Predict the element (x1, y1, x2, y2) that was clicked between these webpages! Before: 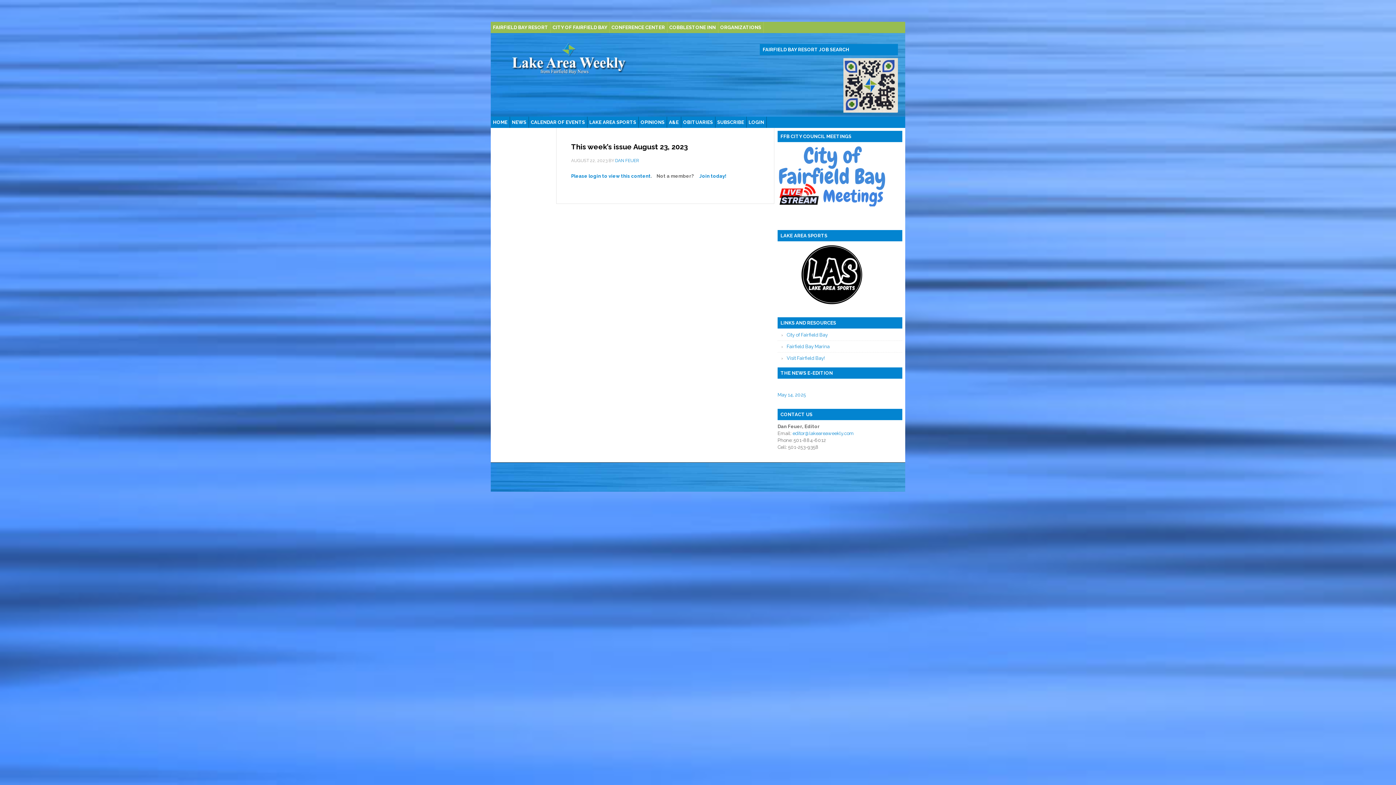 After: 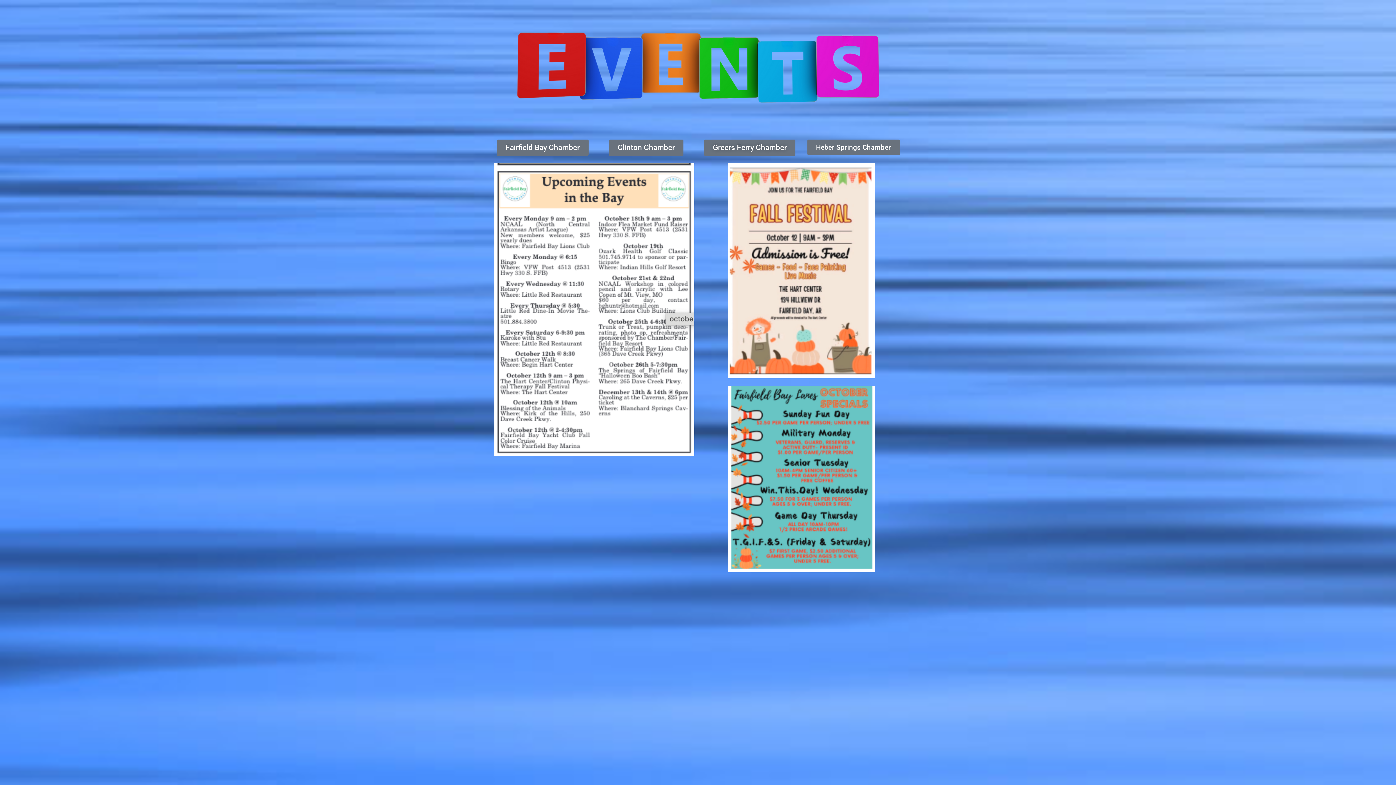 Action: label: CALENDAR OF EVENTS bbox: (528, 116, 587, 128)